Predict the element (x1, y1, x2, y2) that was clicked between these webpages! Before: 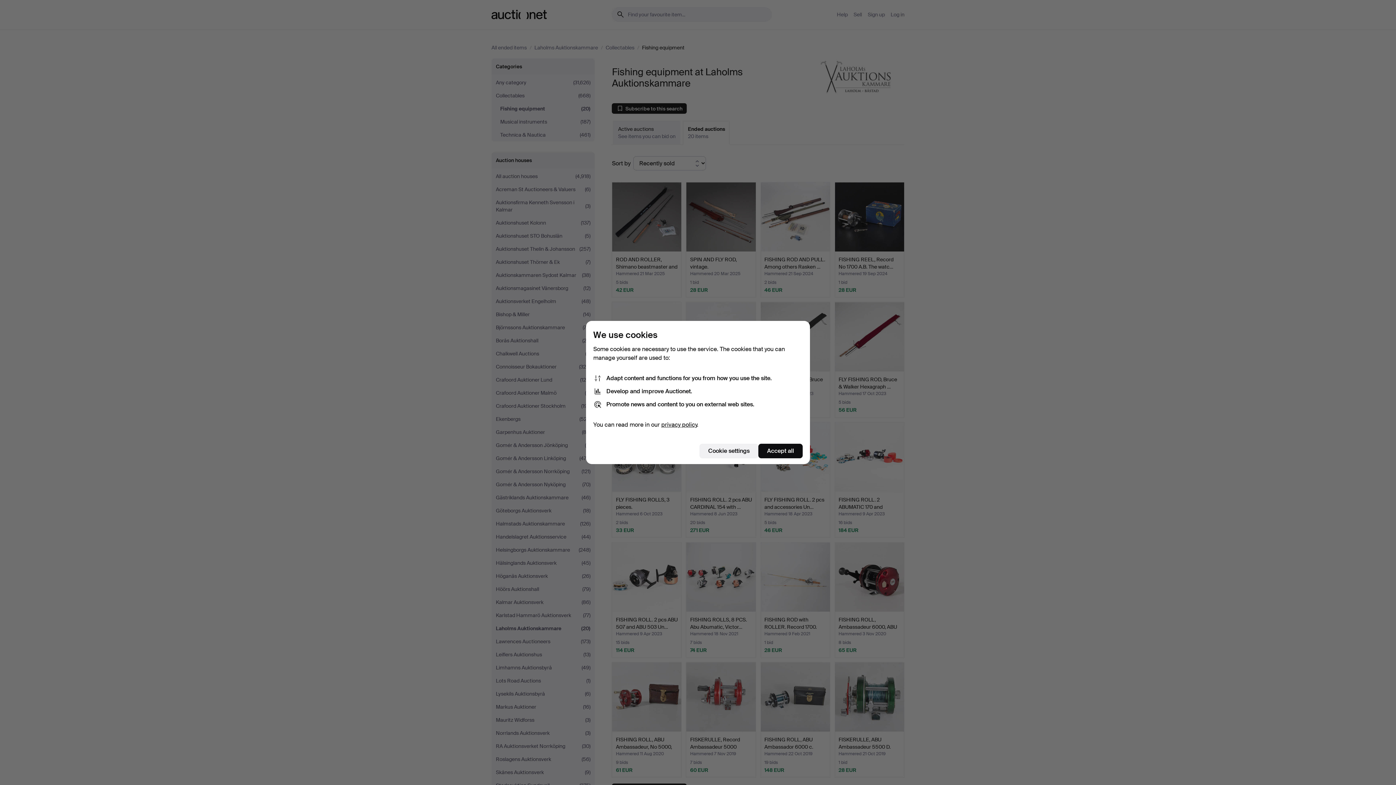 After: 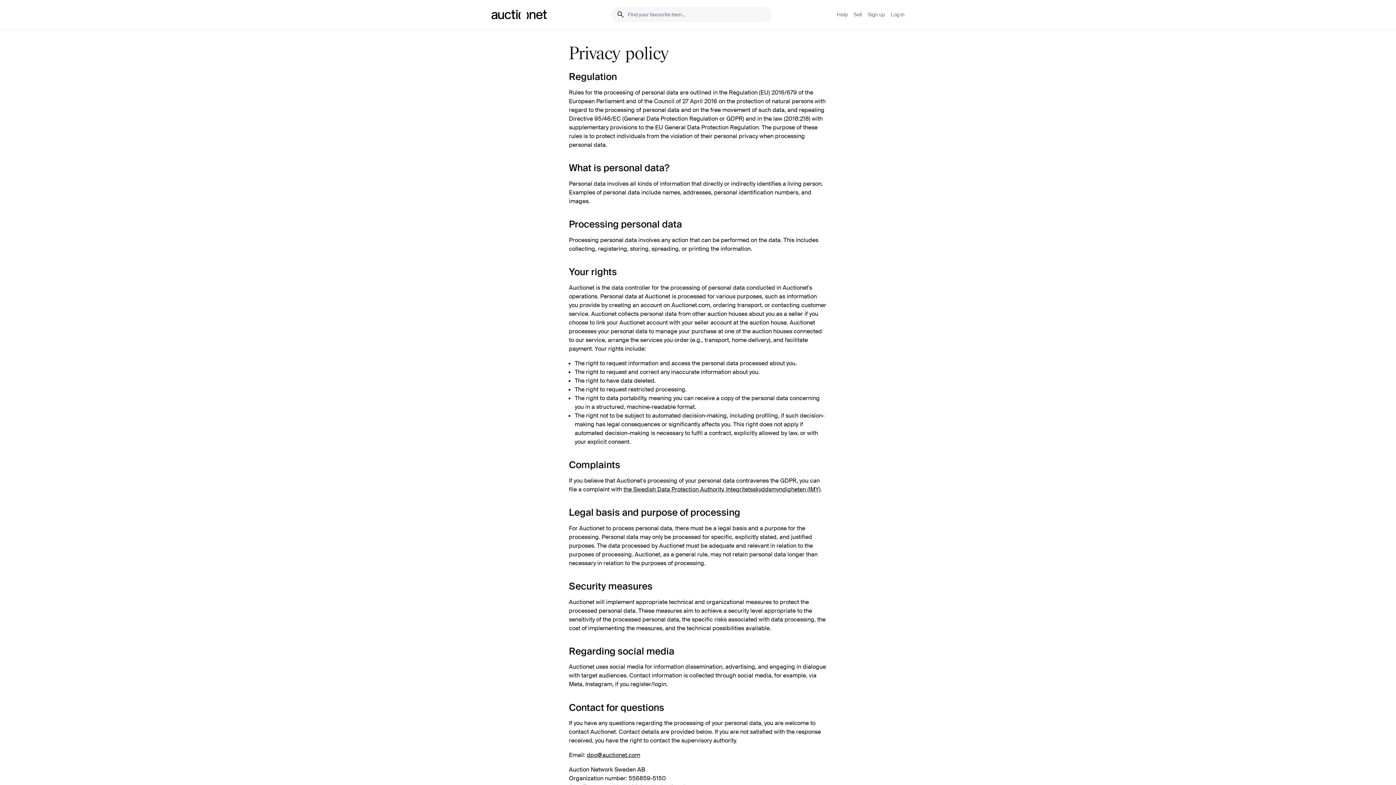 Action: bbox: (661, 421, 697, 428) label: privacy policy